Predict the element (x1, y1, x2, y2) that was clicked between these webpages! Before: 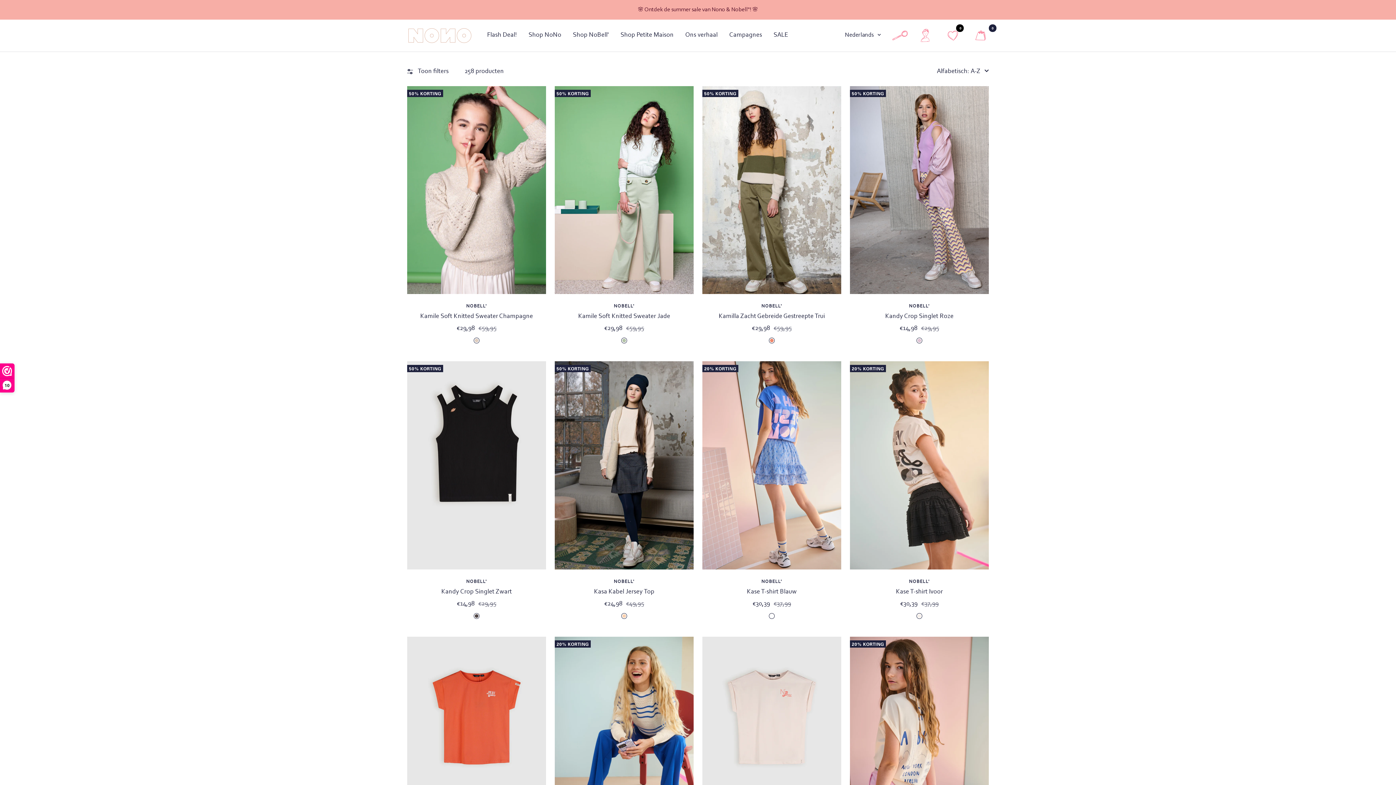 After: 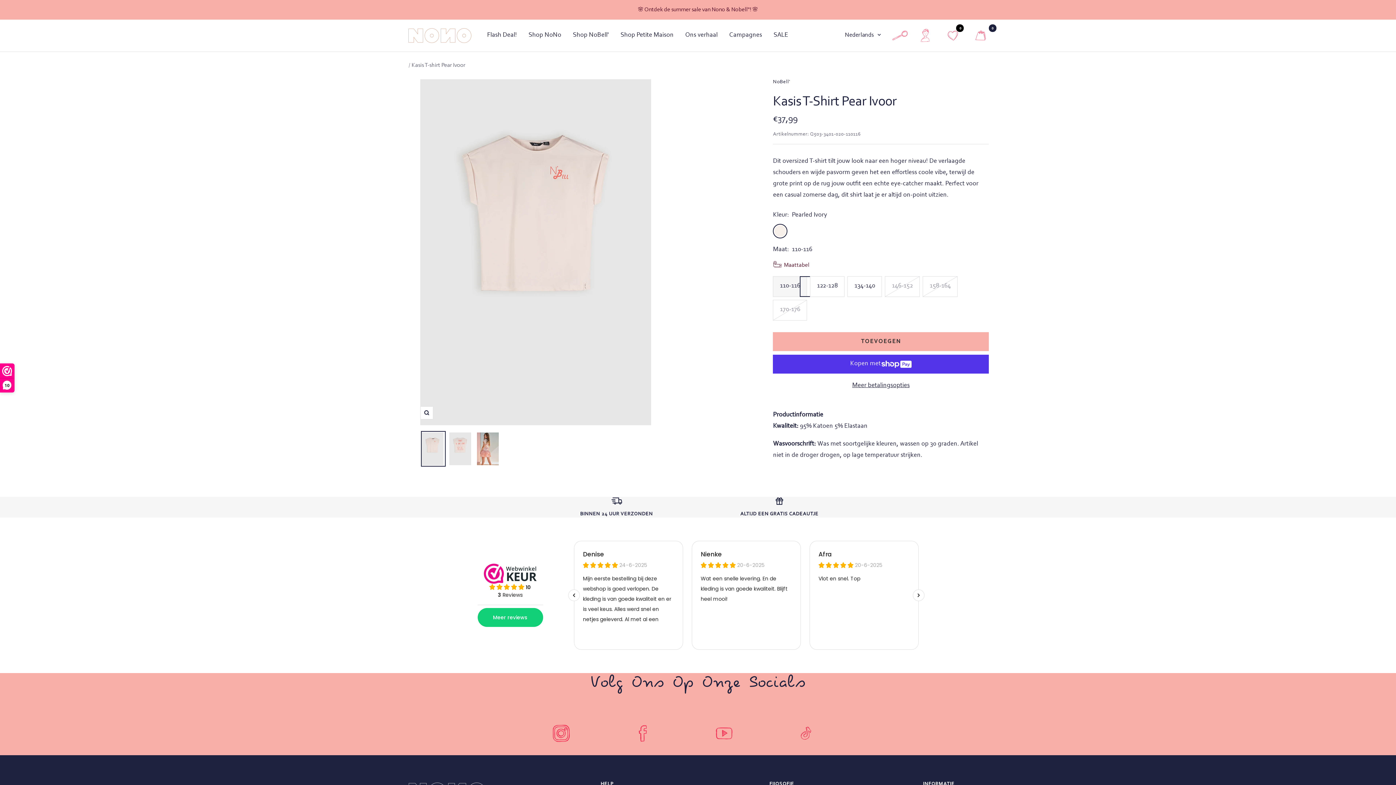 Action: bbox: (702, 637, 841, 845)